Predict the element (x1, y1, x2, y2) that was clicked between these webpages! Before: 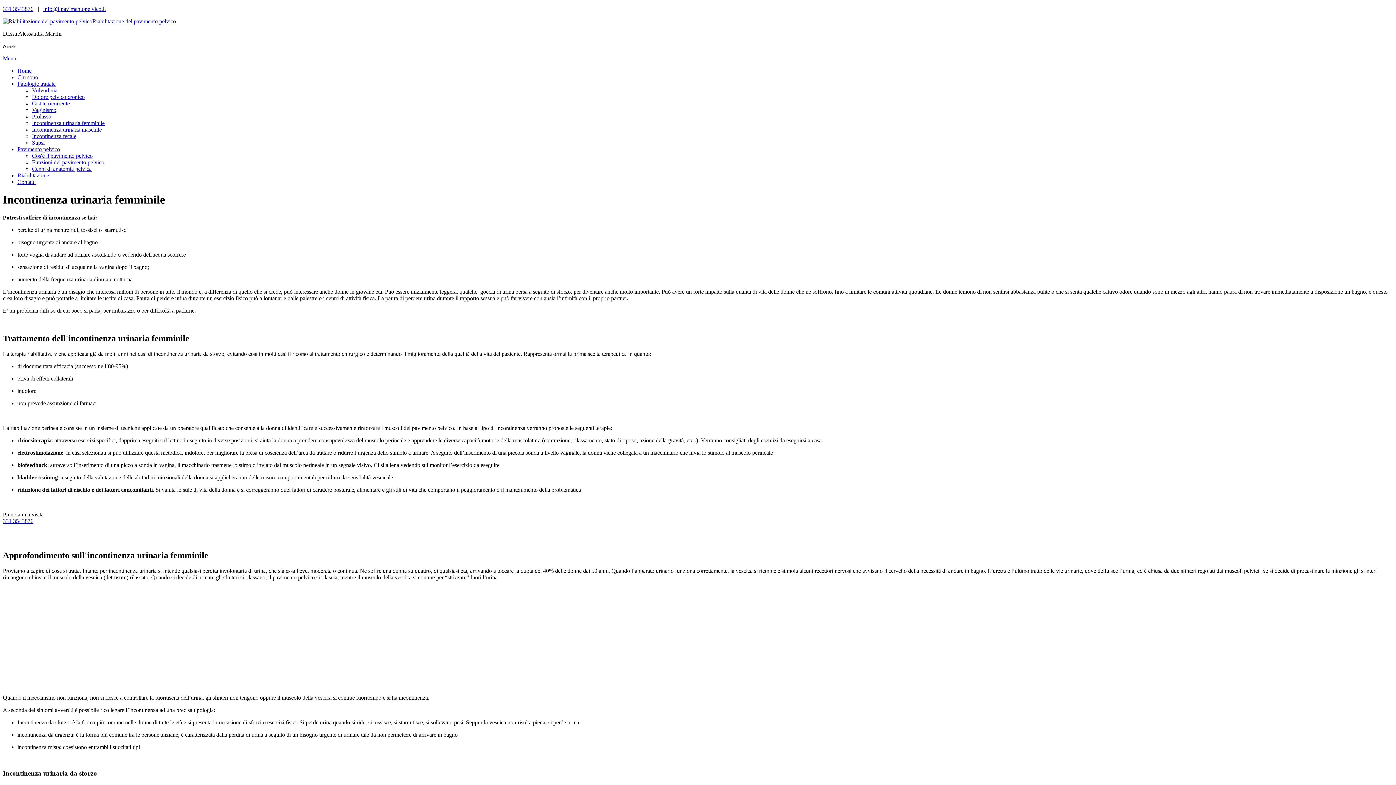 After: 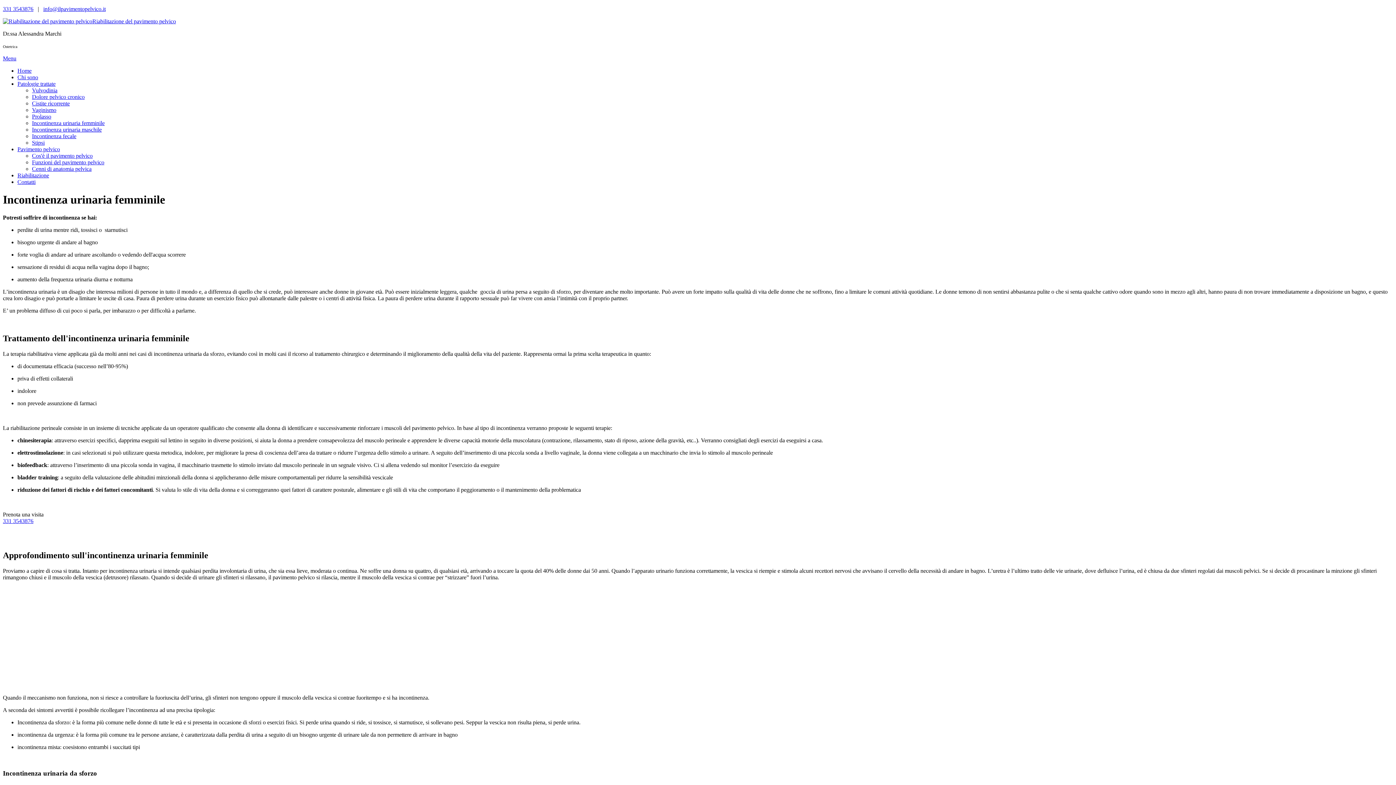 Action: bbox: (2, 55, 16, 61) label: Menu